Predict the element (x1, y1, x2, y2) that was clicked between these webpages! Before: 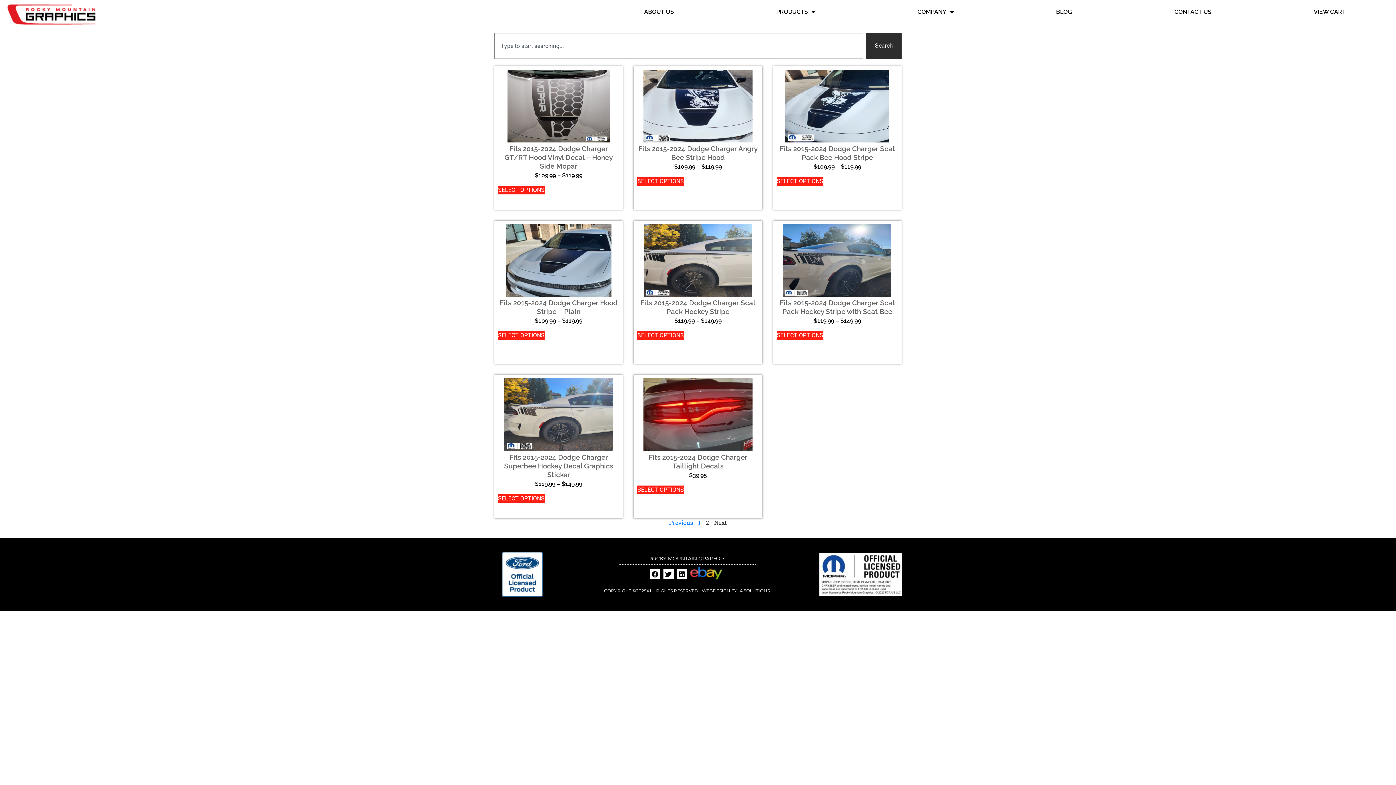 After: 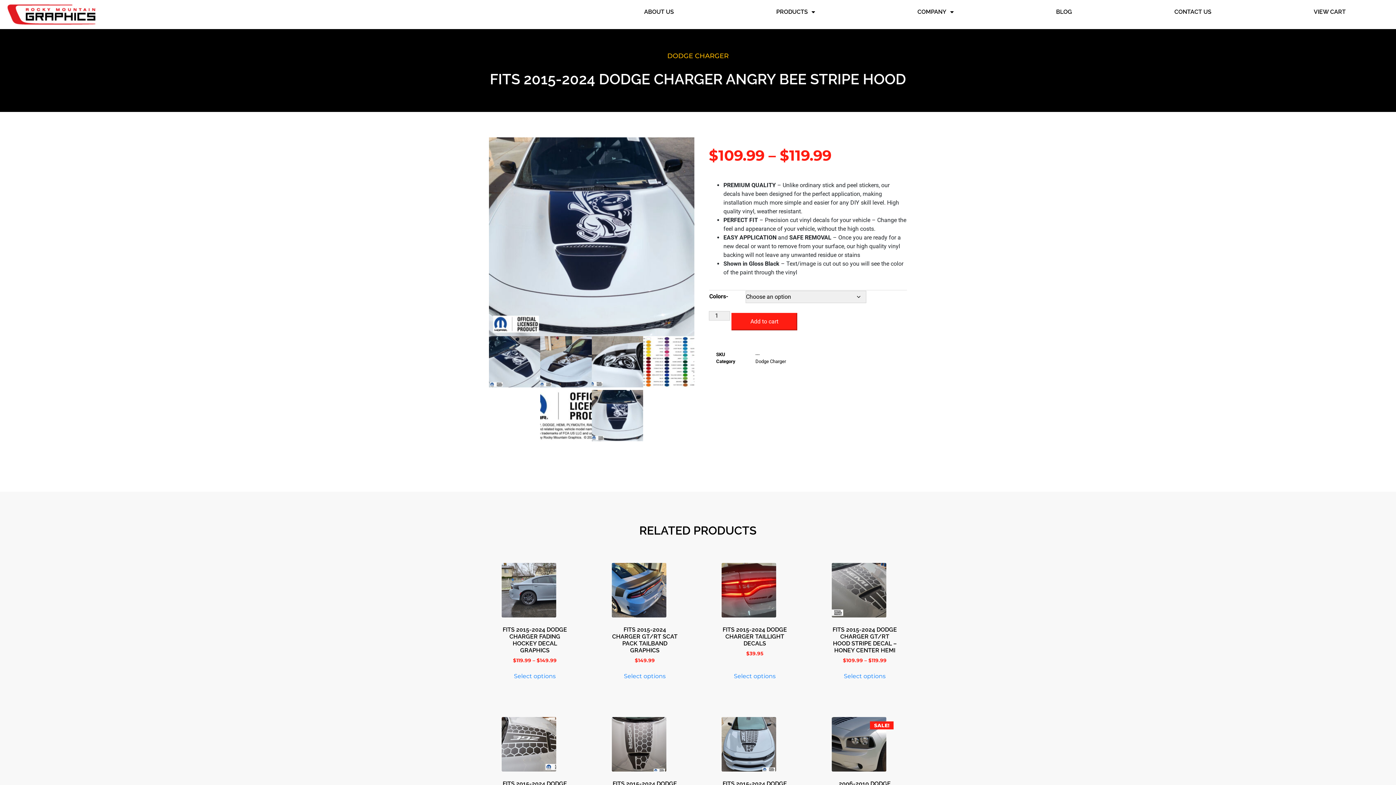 Action: bbox: (643, 69, 752, 142)